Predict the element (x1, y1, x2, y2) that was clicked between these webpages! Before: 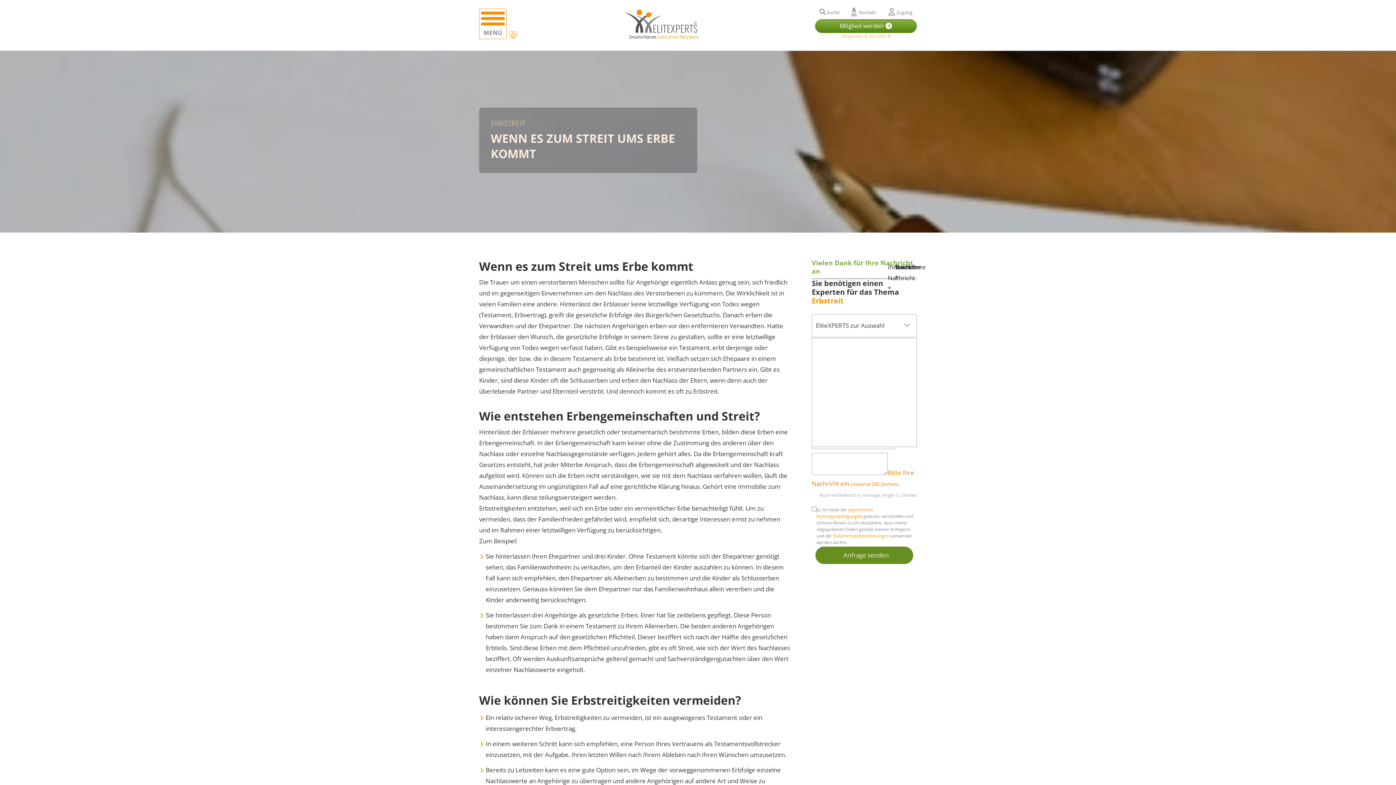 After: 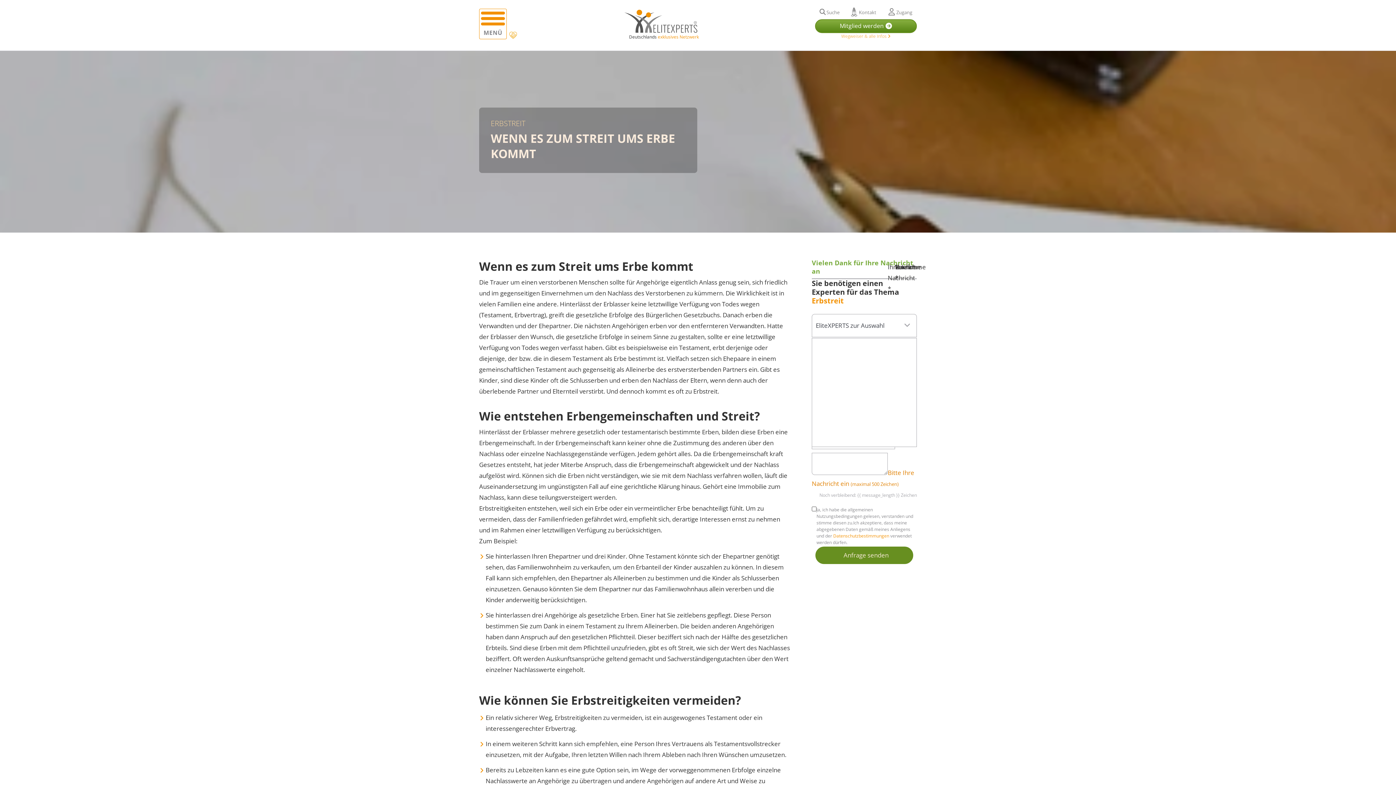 Action: bbox: (816, 506, 873, 519) label: allgemeinen Nutzungsbedingungen